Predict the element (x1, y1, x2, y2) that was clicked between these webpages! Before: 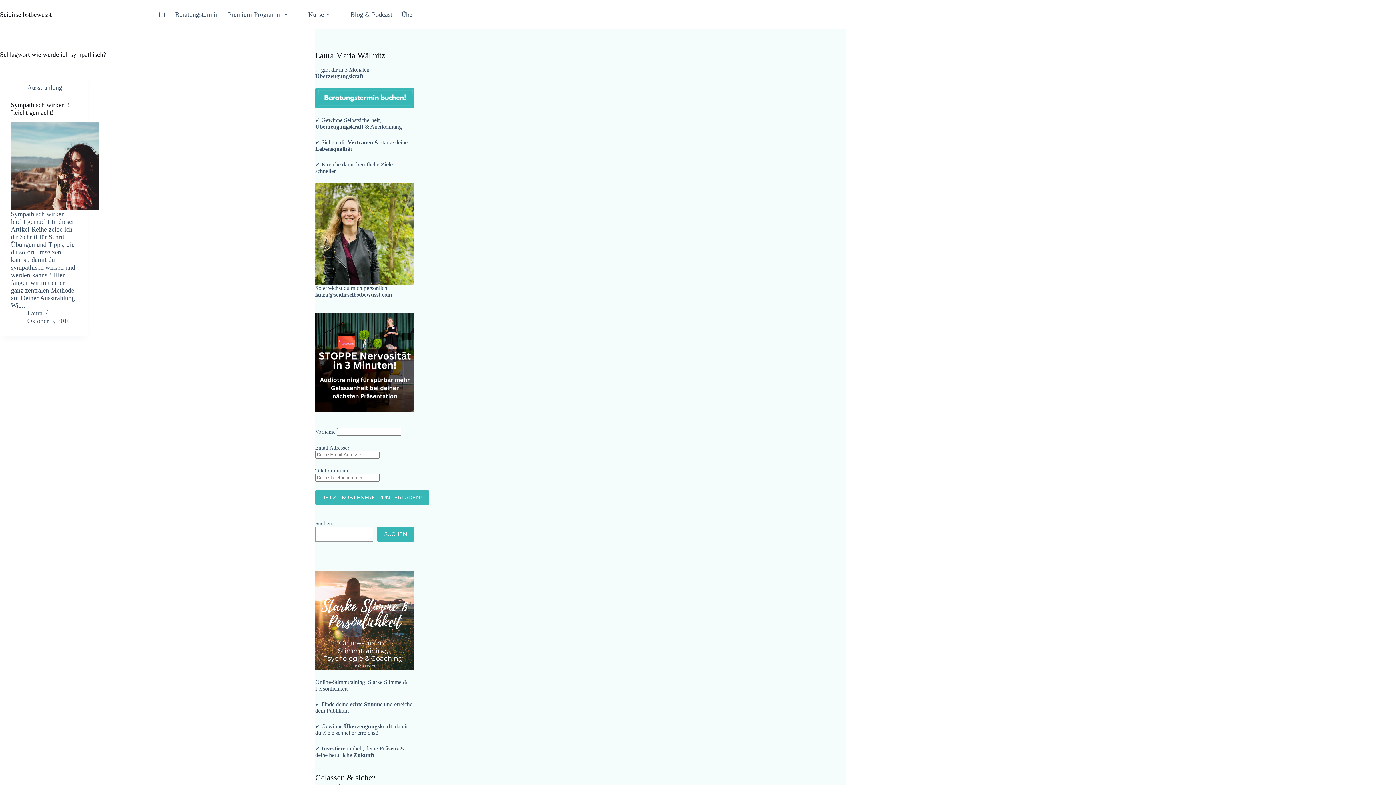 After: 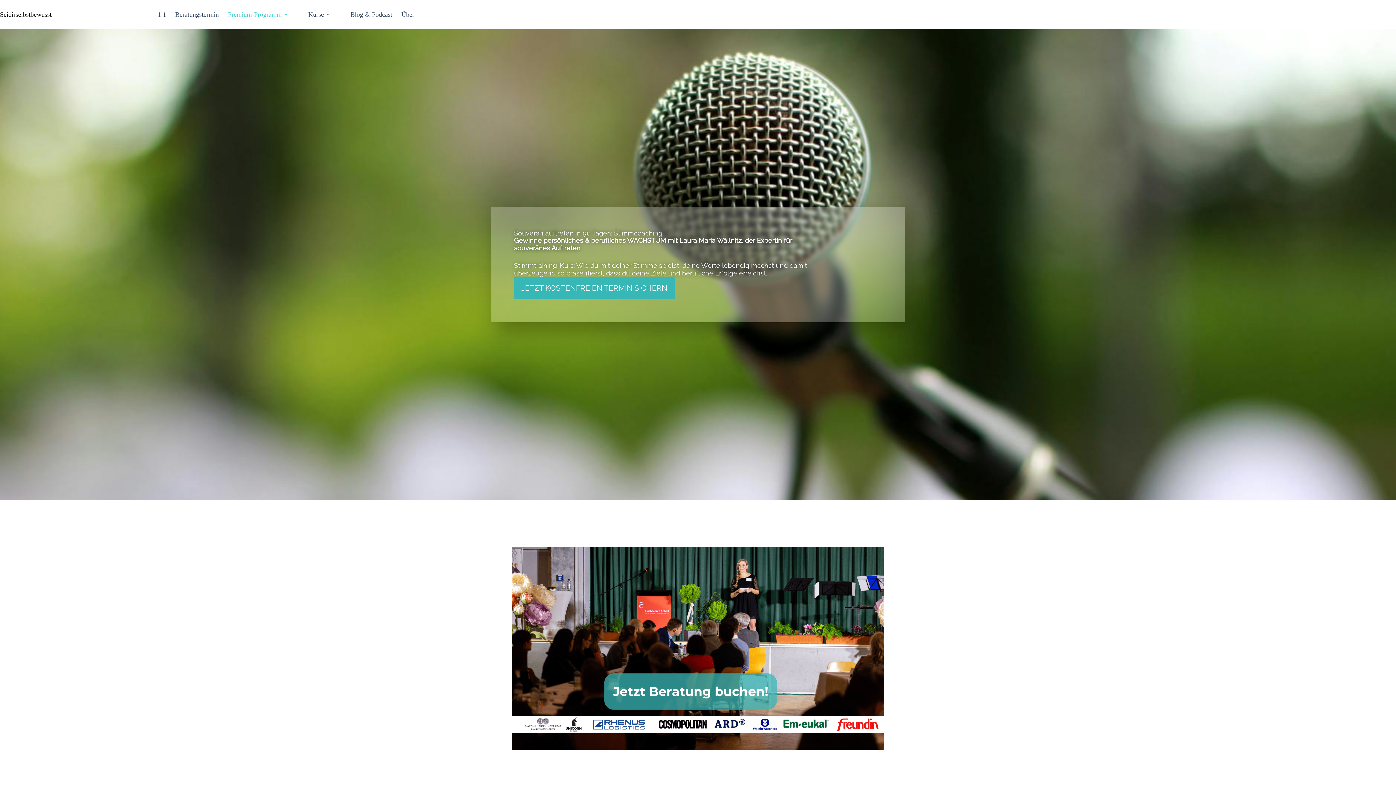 Action: label: Premium-Programm bbox: (223, 0, 295, 29)